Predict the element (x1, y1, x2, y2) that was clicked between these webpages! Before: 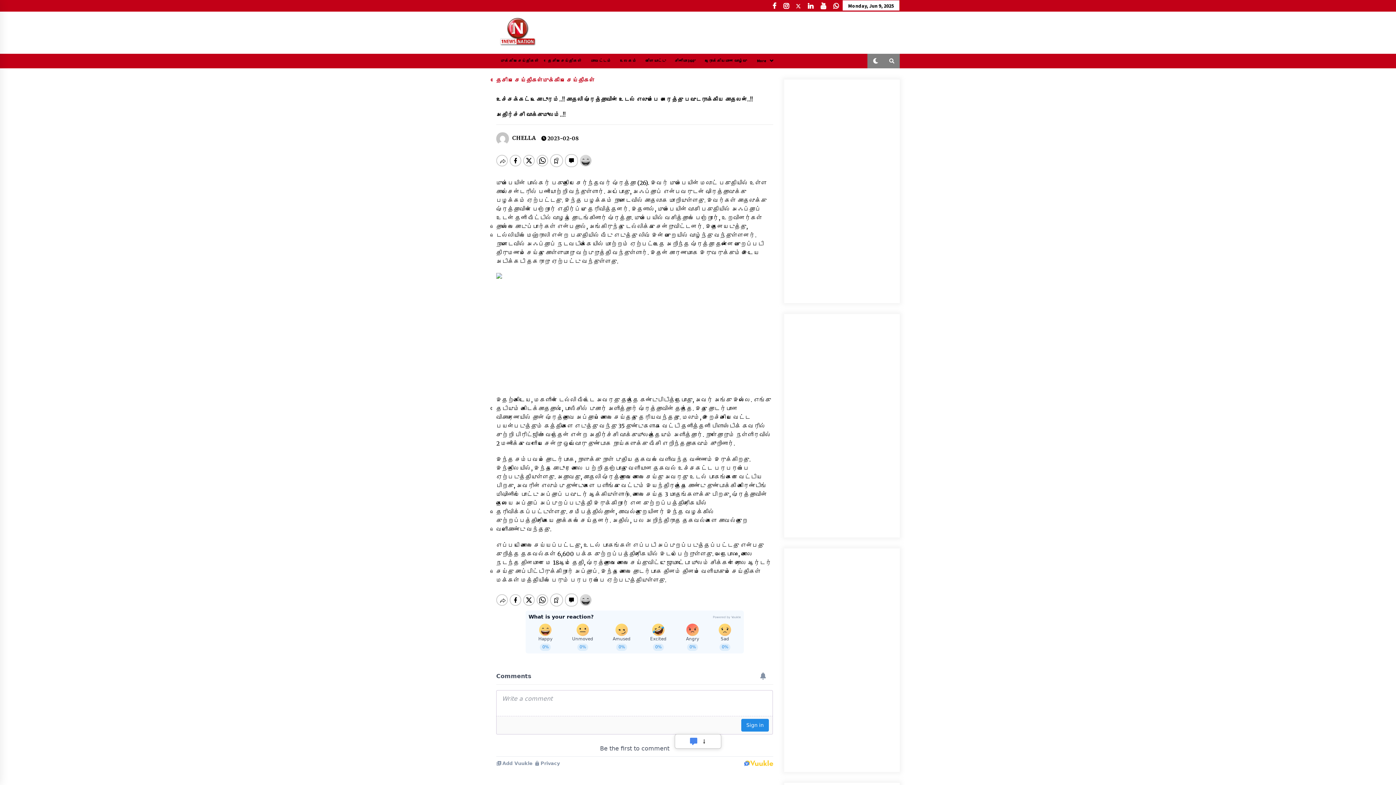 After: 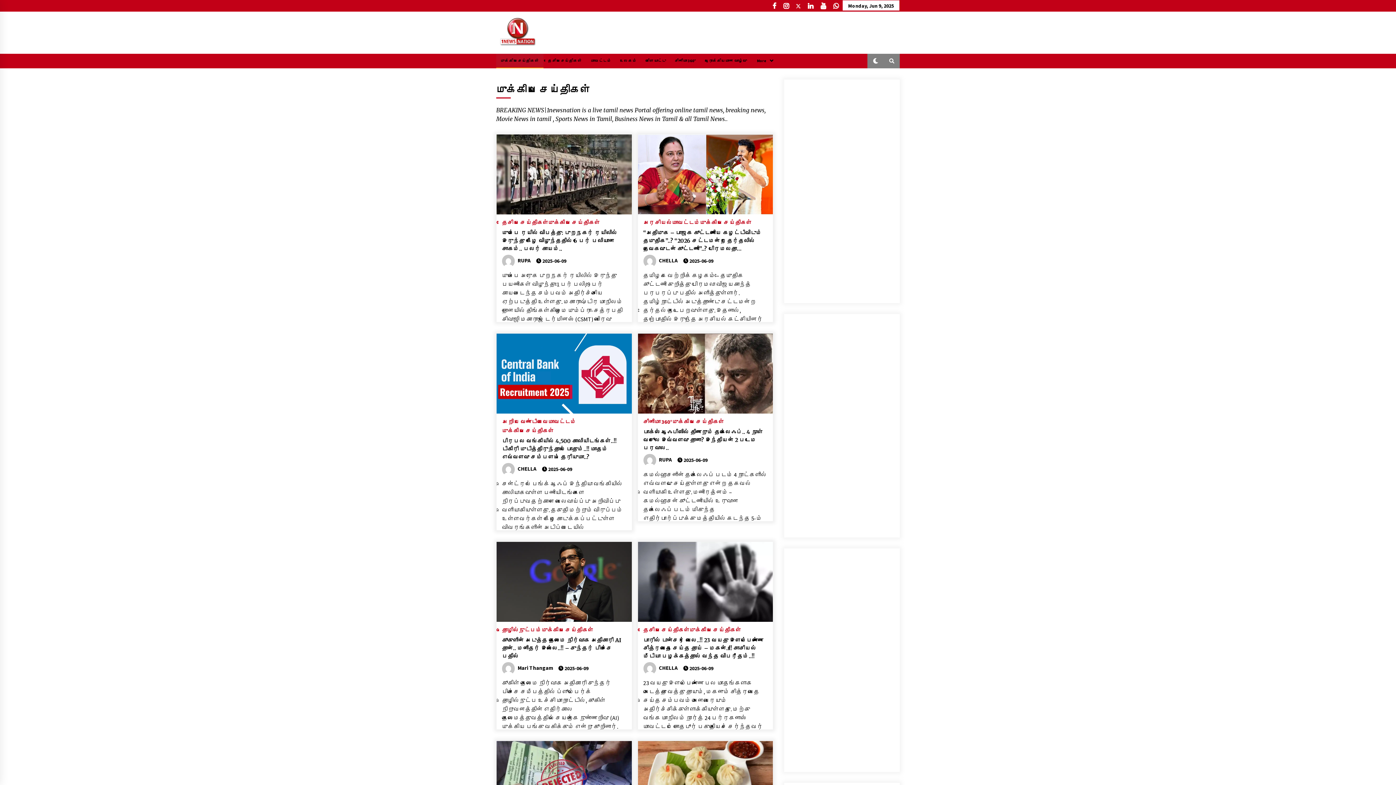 Action: bbox: (542, 73, 594, 82) label: முக்கிய செய்திகள்